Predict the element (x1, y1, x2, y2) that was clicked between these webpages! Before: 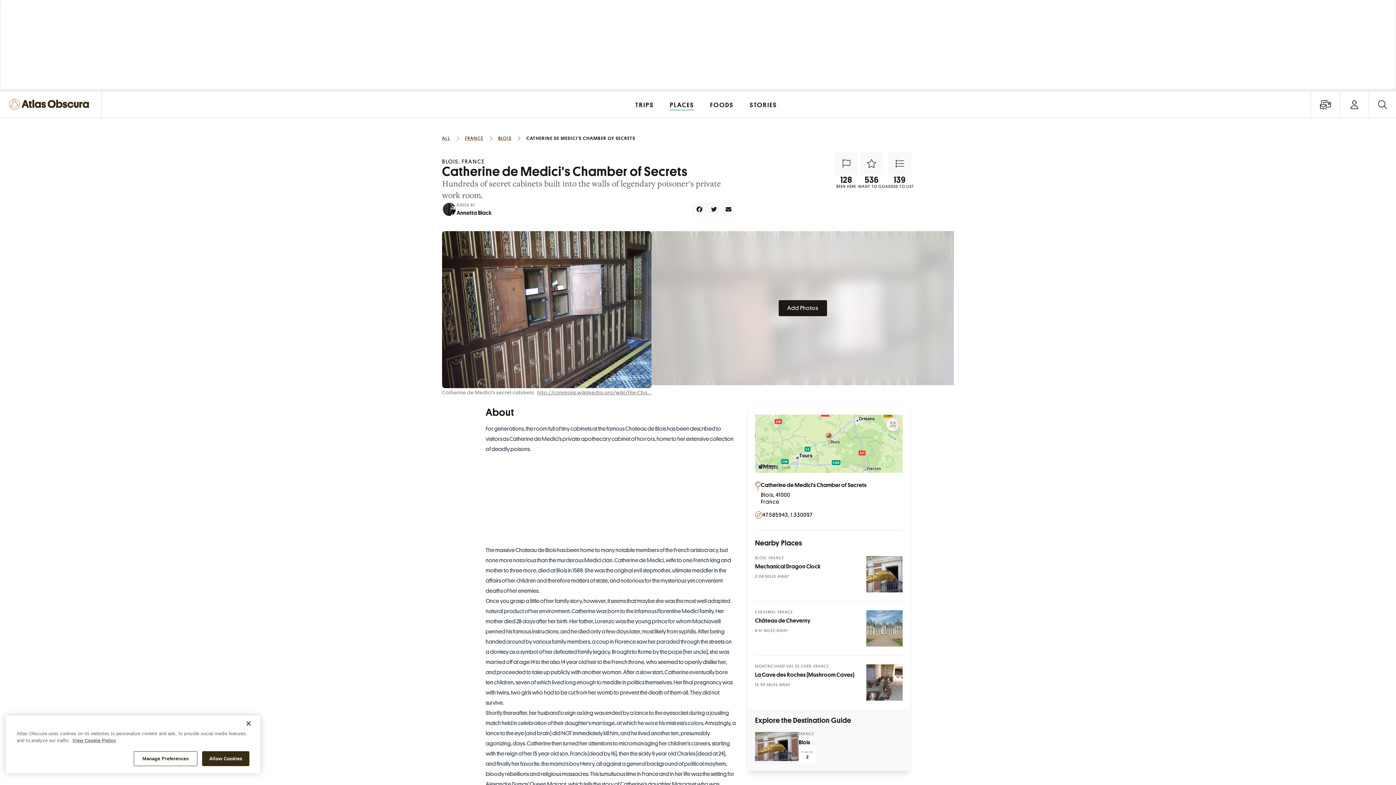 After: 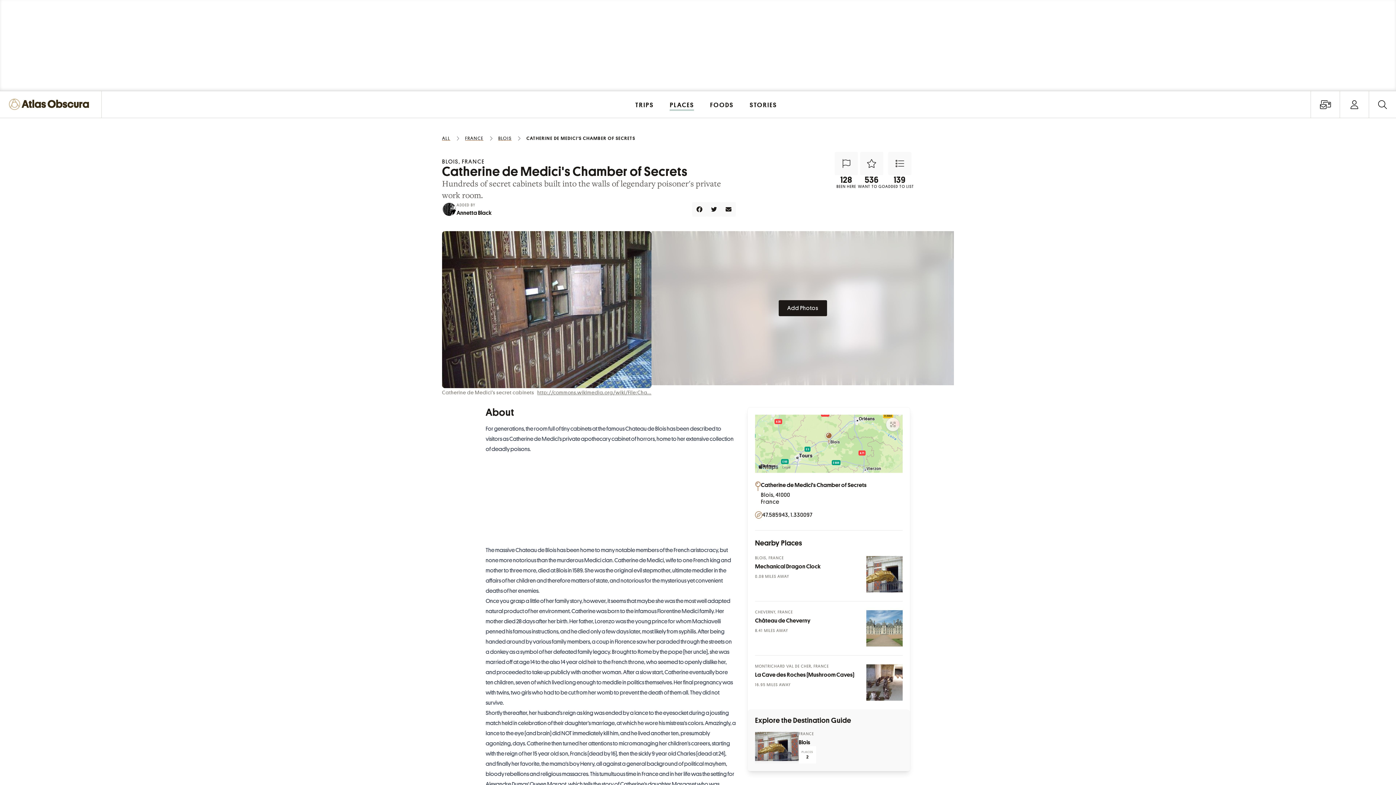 Action: label: Close bbox: (240, 716, 256, 732)